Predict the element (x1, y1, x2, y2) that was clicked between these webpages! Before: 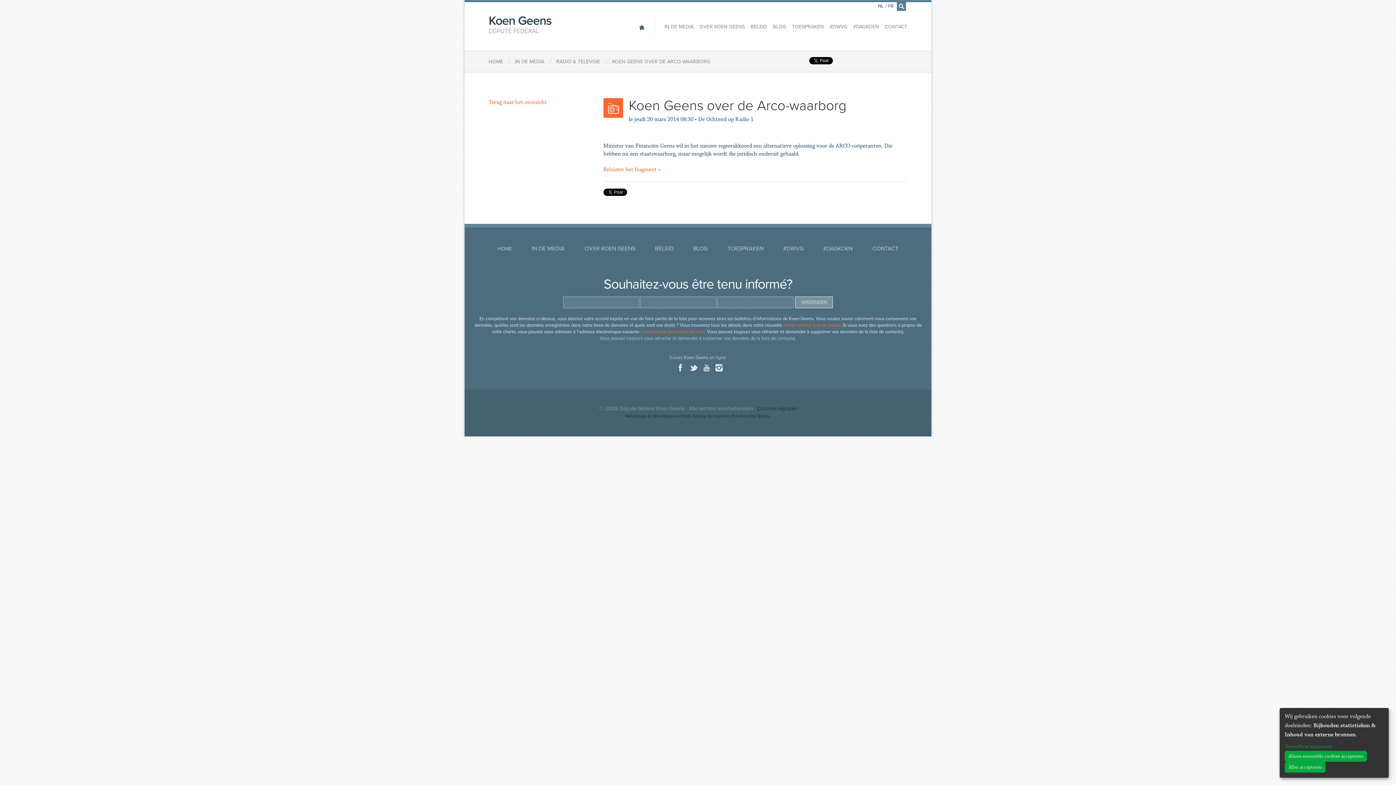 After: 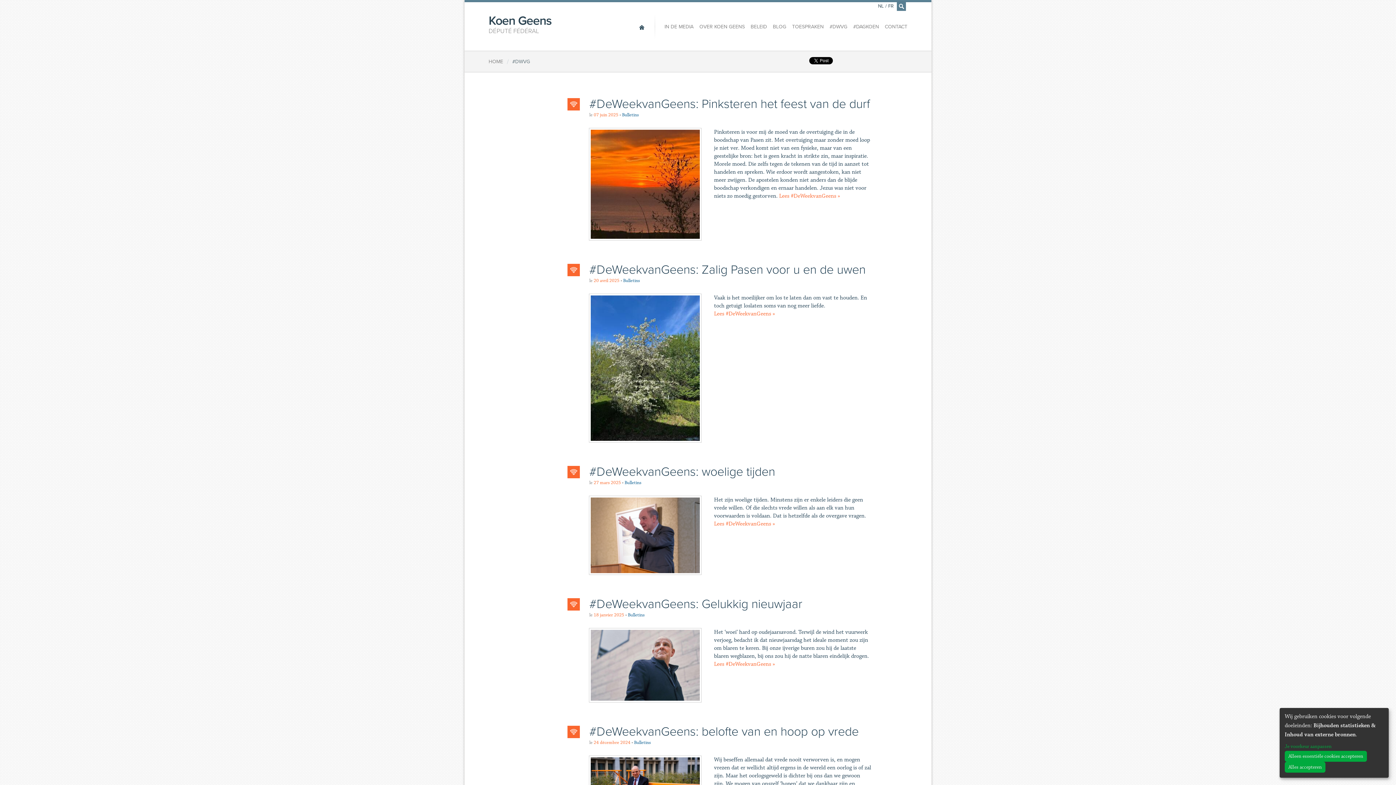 Action: label: #DWVG bbox: (783, 245, 803, 252)